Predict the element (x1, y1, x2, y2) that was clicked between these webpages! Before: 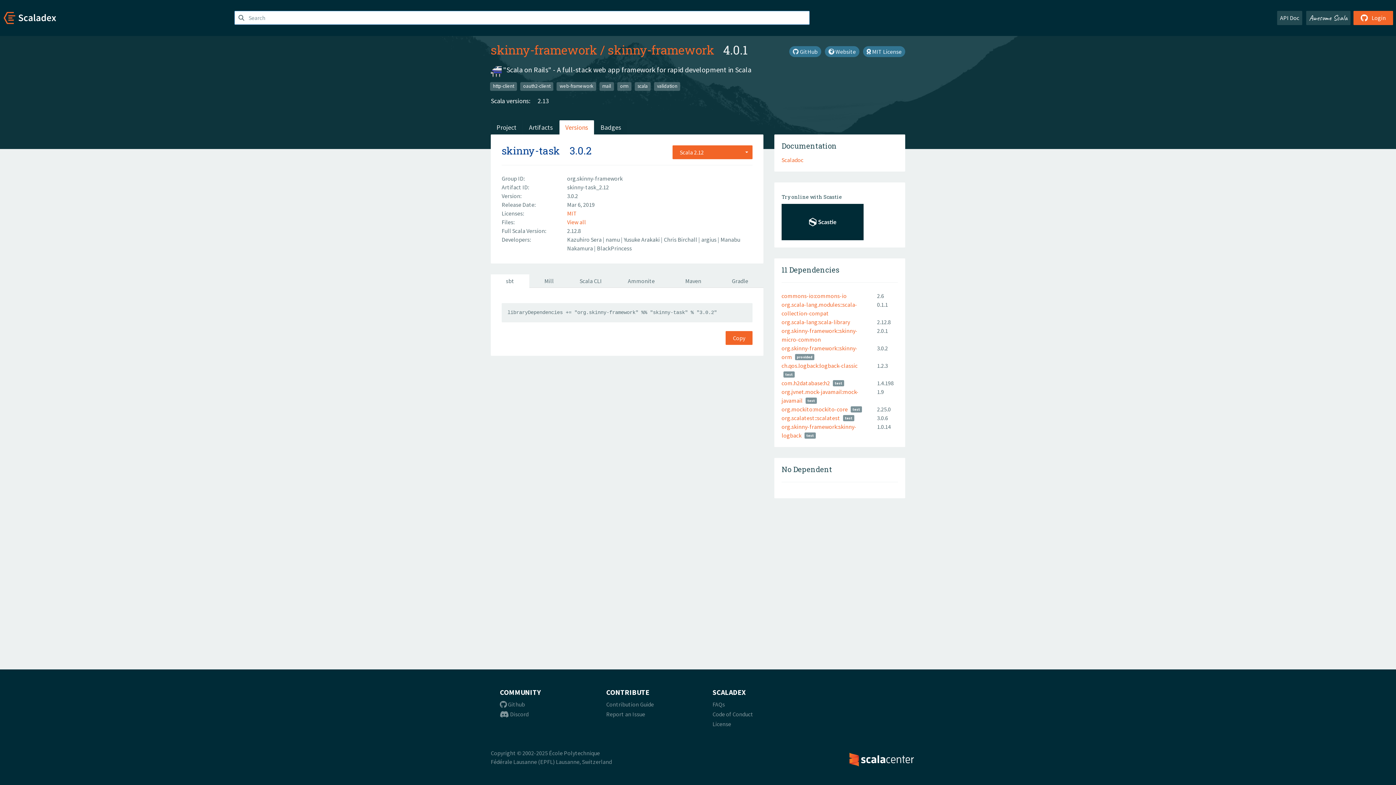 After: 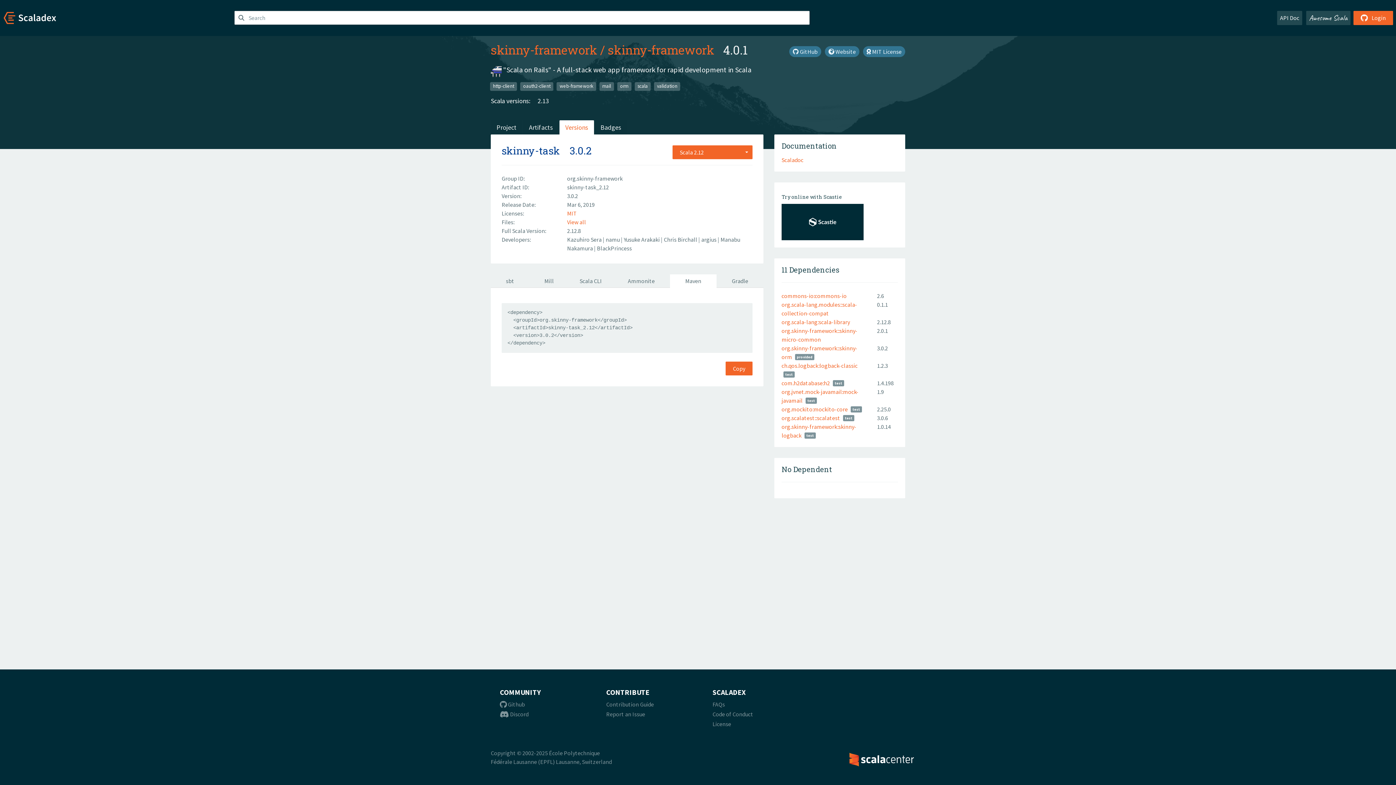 Action: bbox: (670, 274, 716, 288) label: Maven